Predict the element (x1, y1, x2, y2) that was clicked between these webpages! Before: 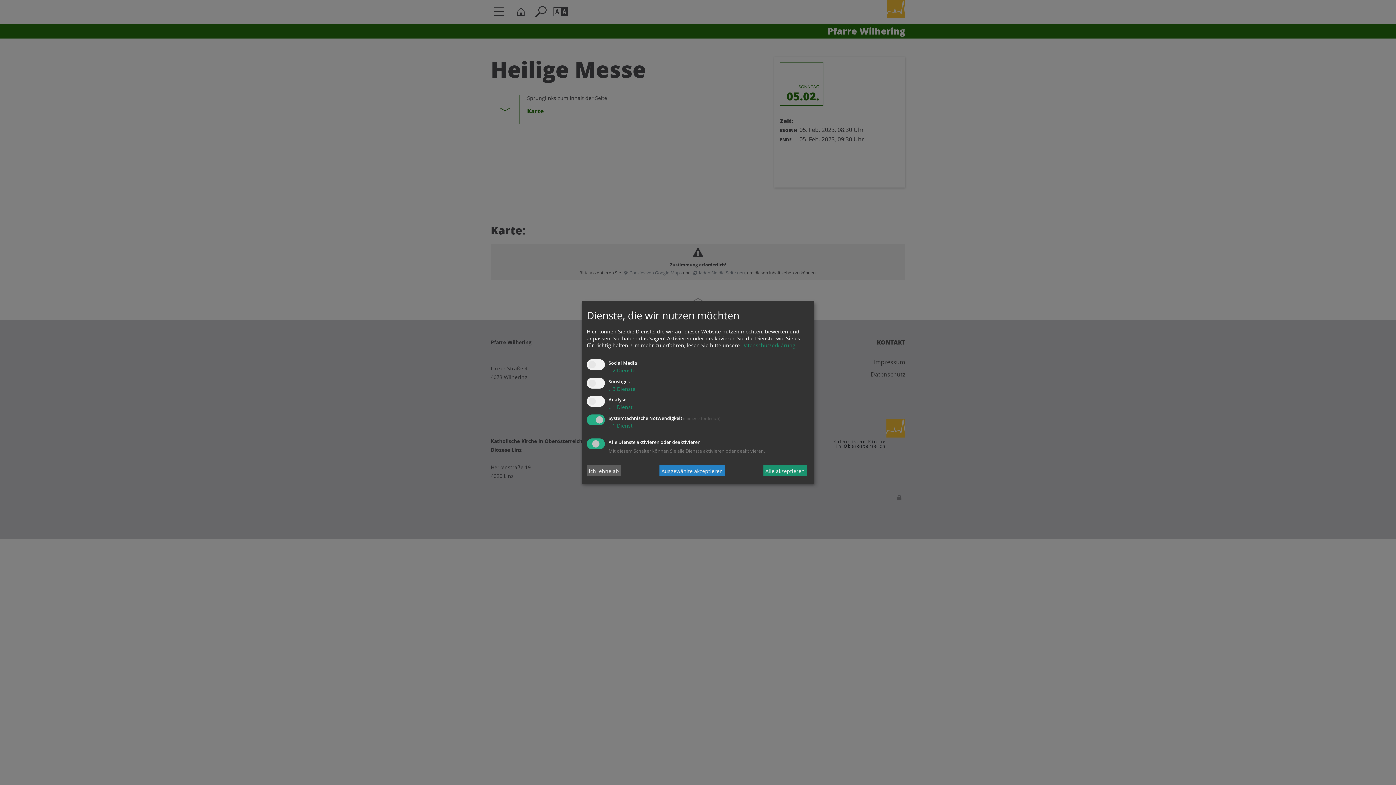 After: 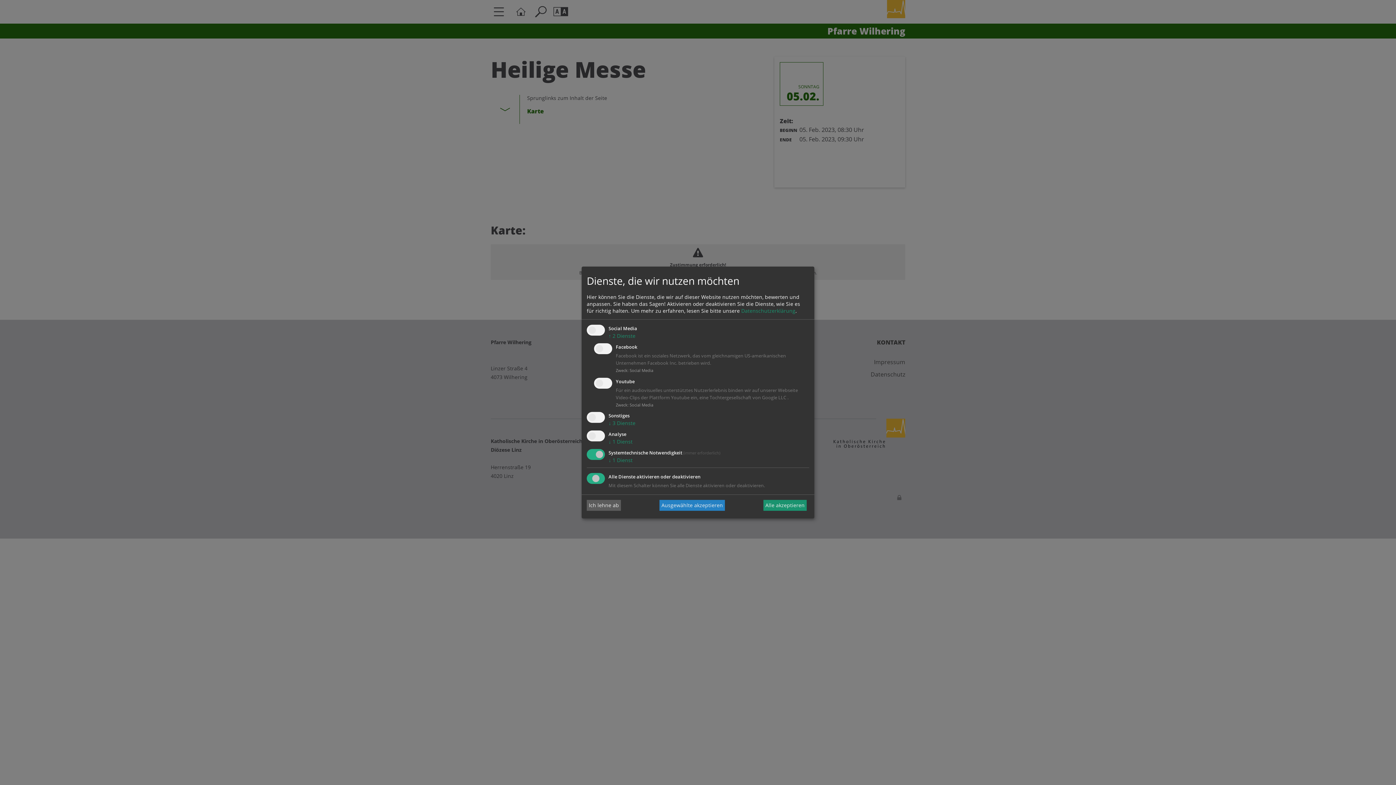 Action: label: ↓ 2 Dienste bbox: (608, 366, 635, 373)